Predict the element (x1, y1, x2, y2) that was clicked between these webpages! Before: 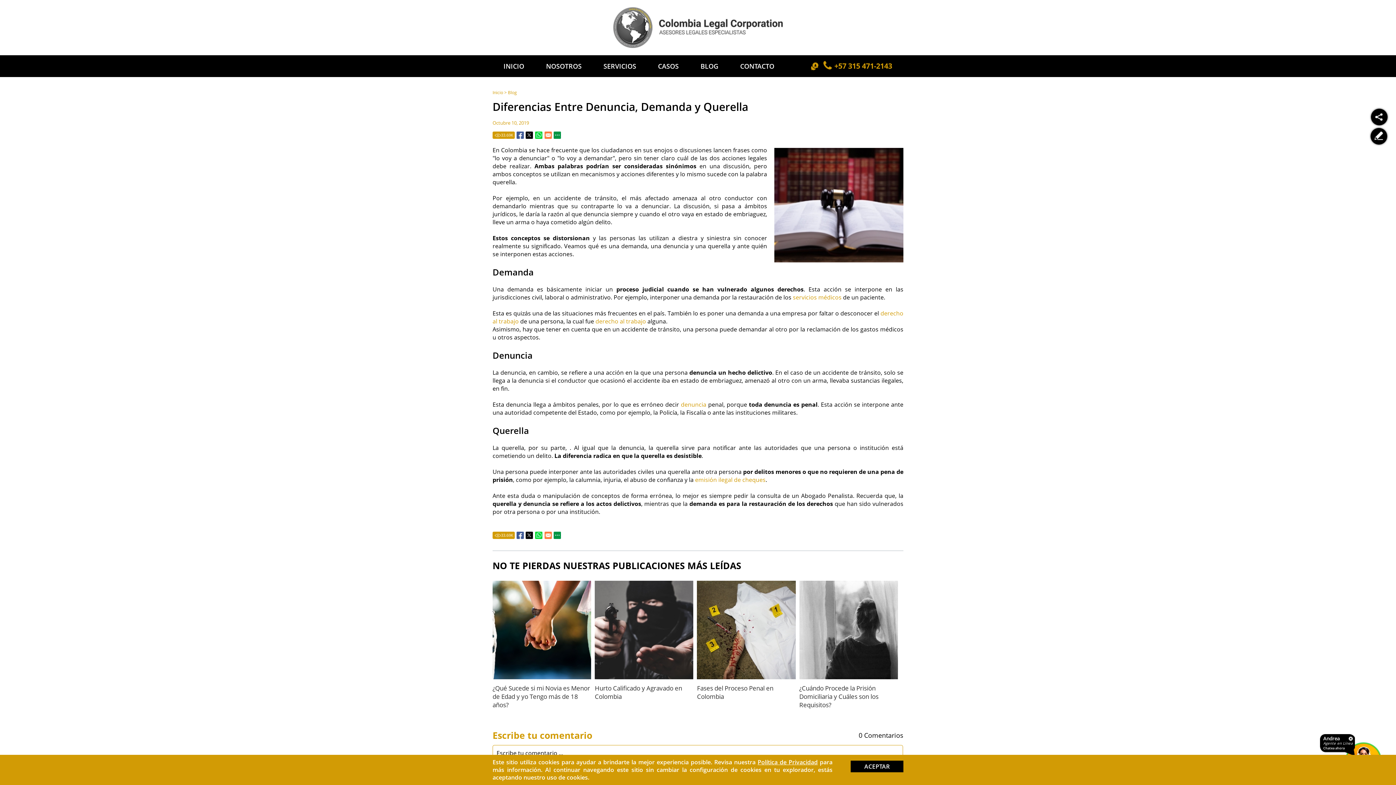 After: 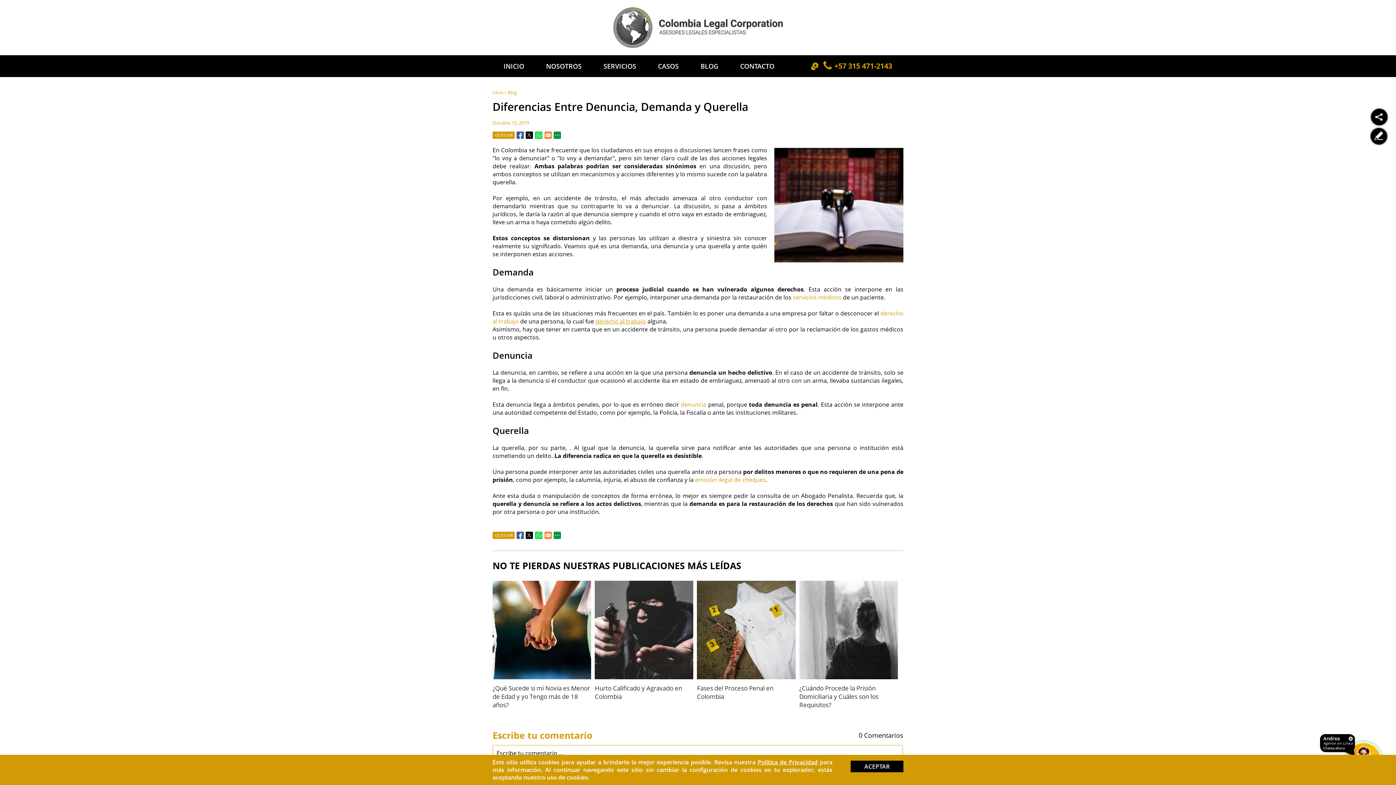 Action: bbox: (595, 317, 646, 325) label: derecho al trabajo